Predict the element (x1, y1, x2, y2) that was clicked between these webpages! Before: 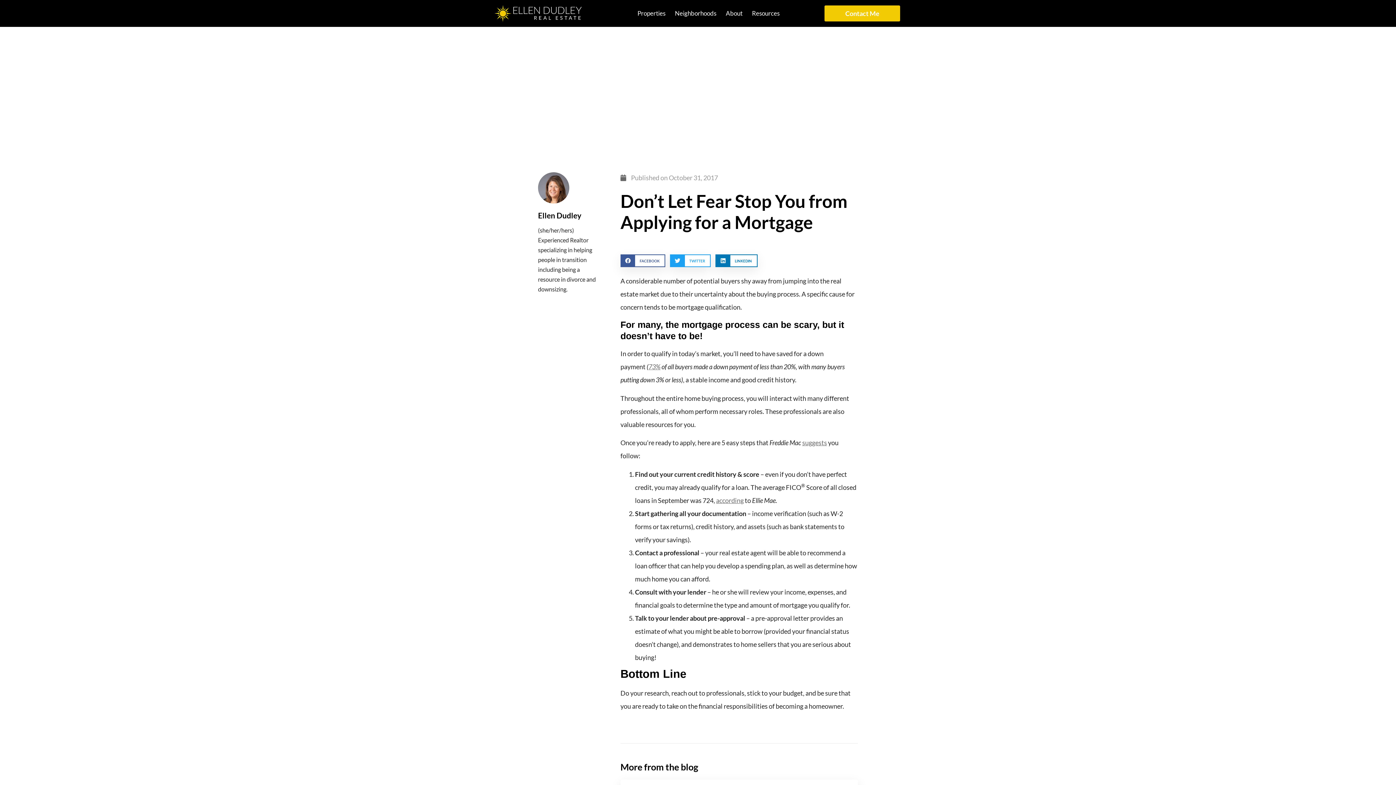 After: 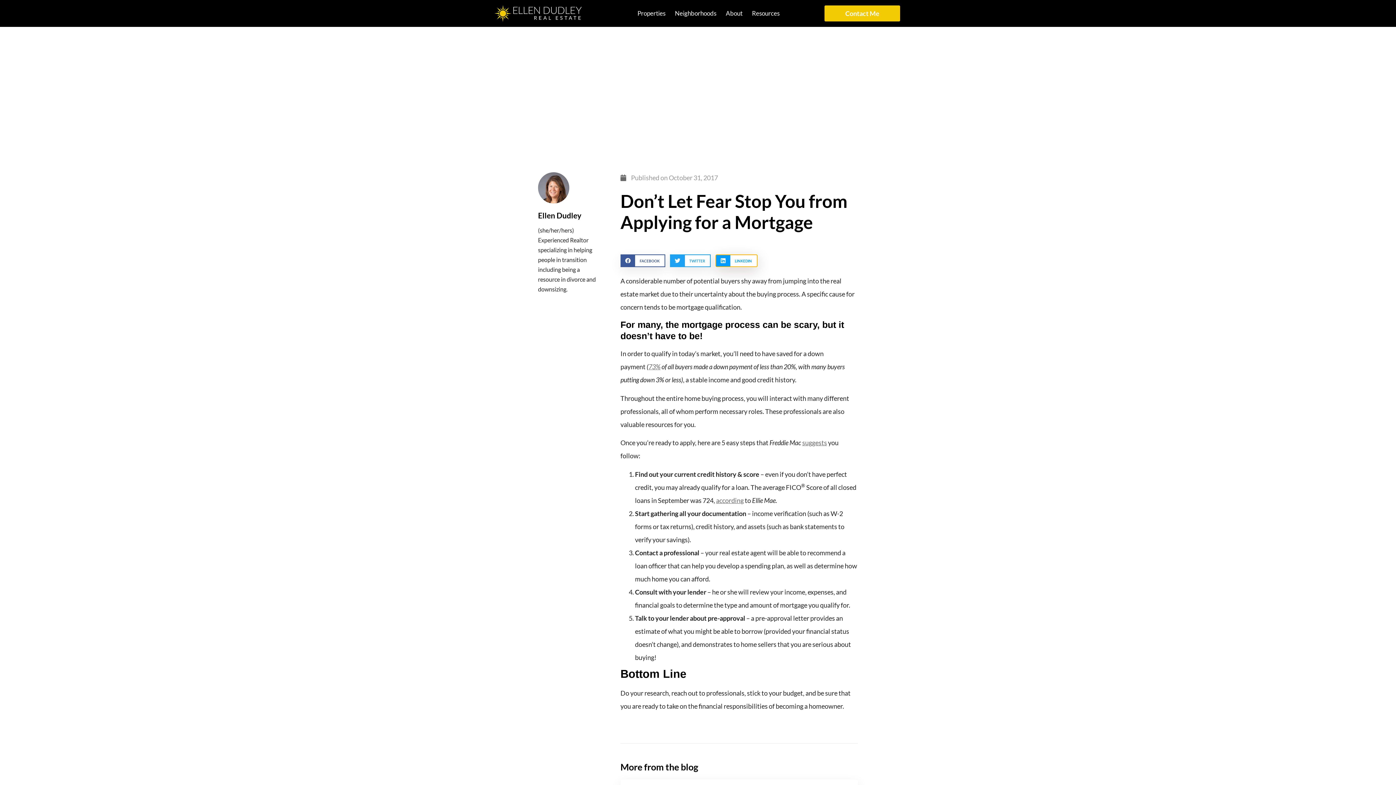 Action: label: Share on linkedin bbox: (715, 254, 757, 267)